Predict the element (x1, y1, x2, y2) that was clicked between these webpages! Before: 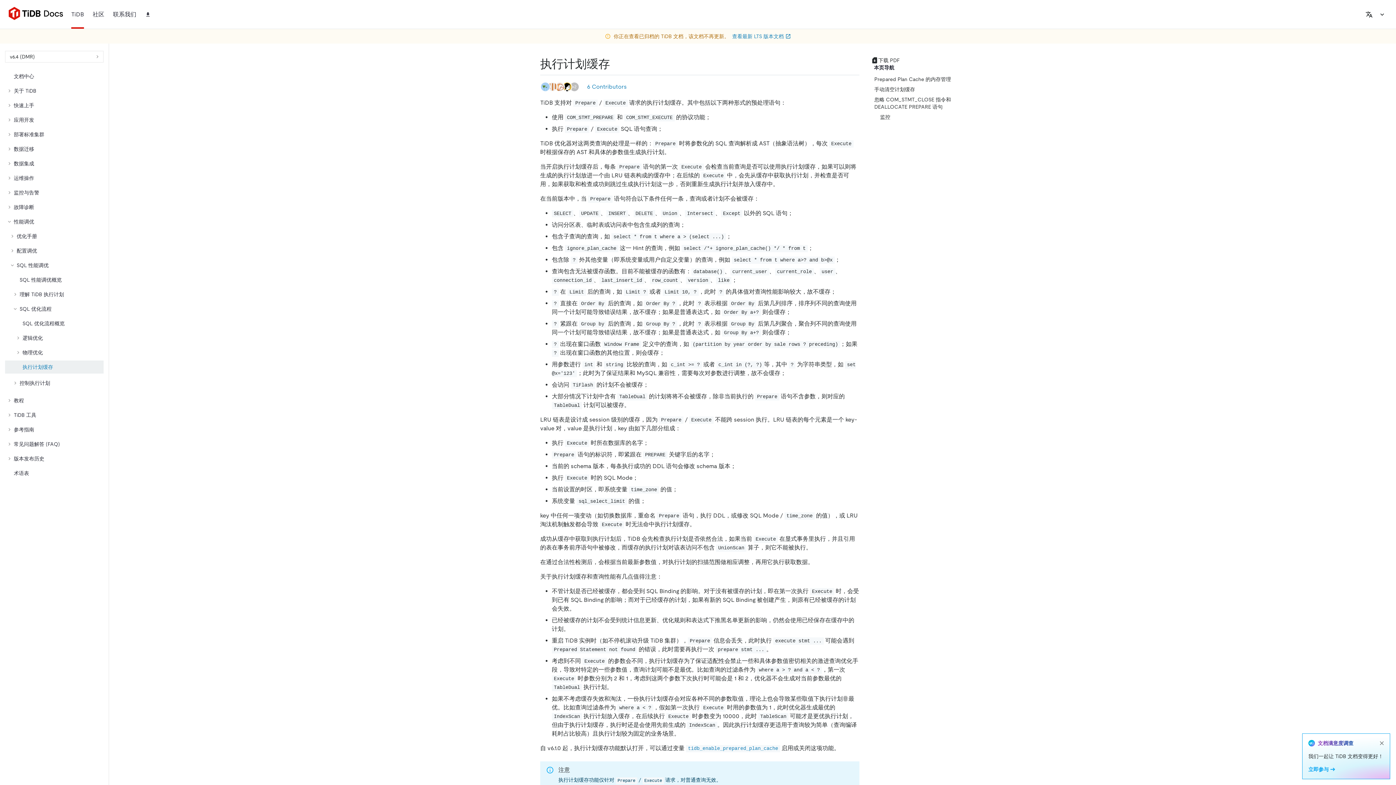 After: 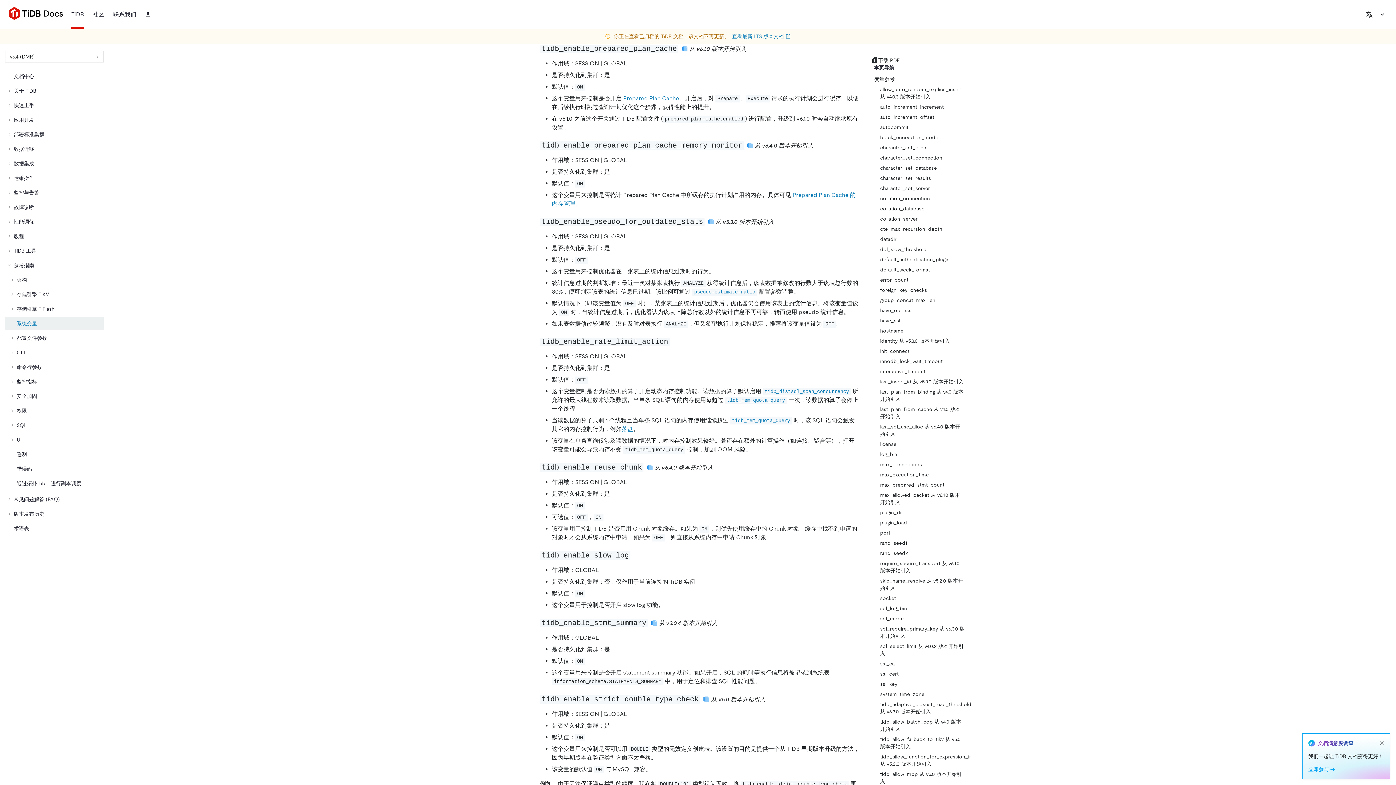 Action: bbox: (686, 744, 780, 751) label: tidb_enable_prepared_plan_cache